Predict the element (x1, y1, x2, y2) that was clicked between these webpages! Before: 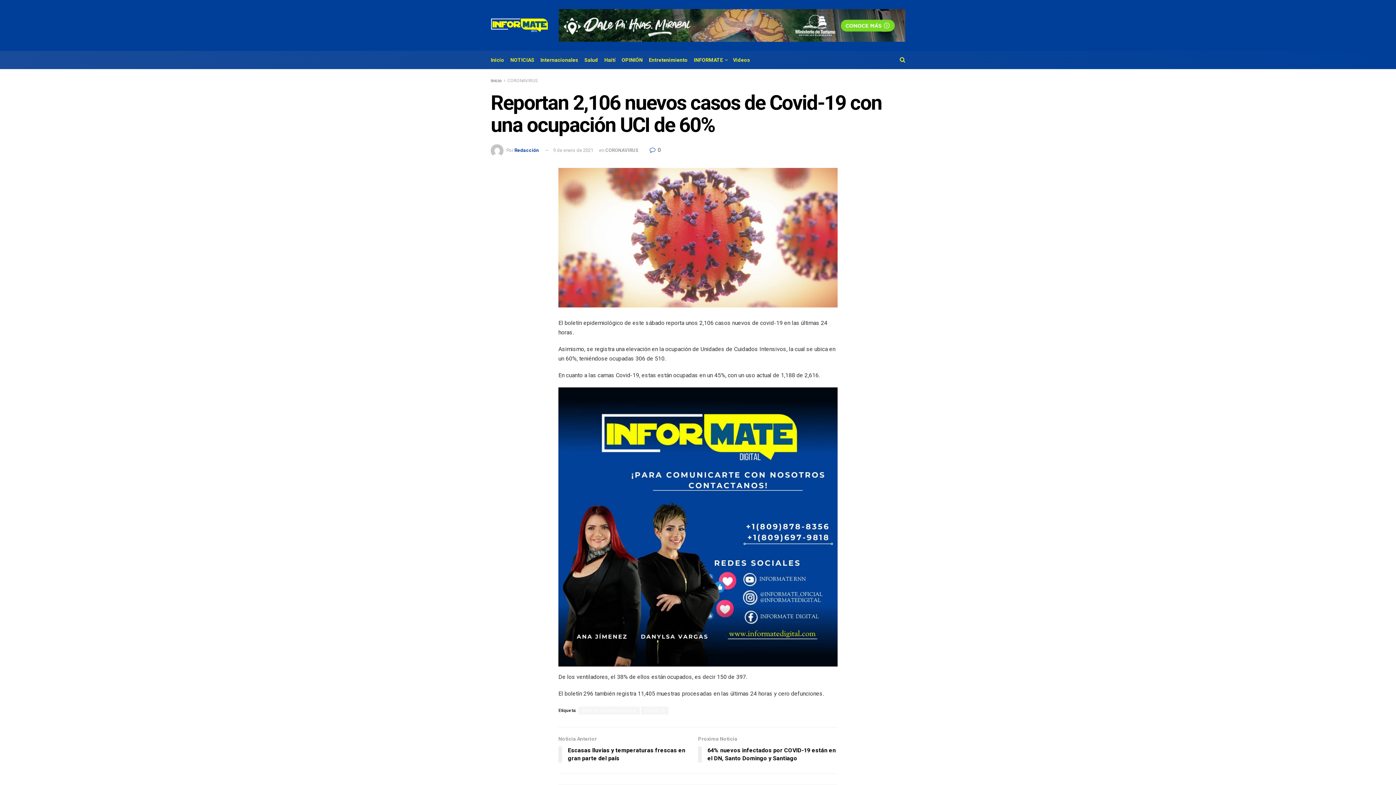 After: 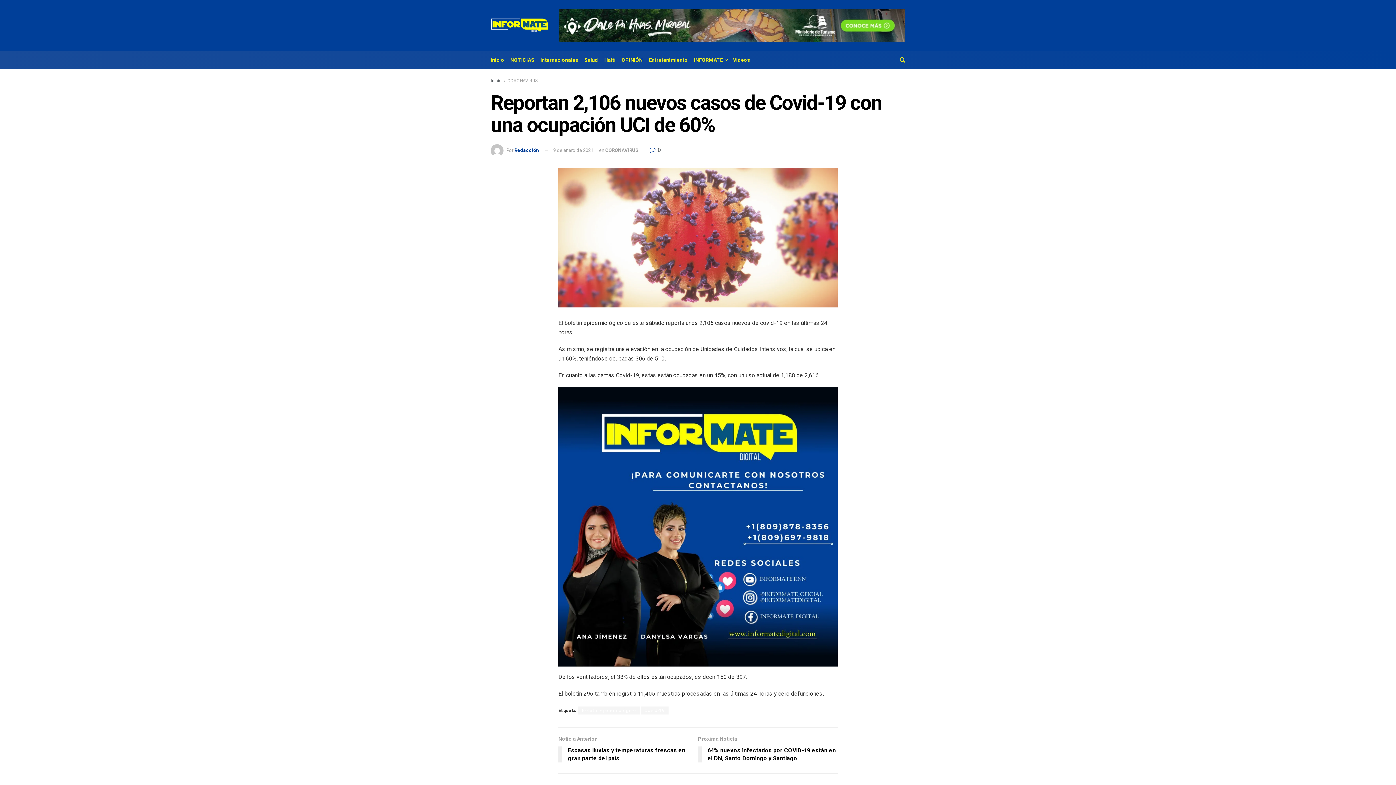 Action: bbox: (558, 9, 905, 41)